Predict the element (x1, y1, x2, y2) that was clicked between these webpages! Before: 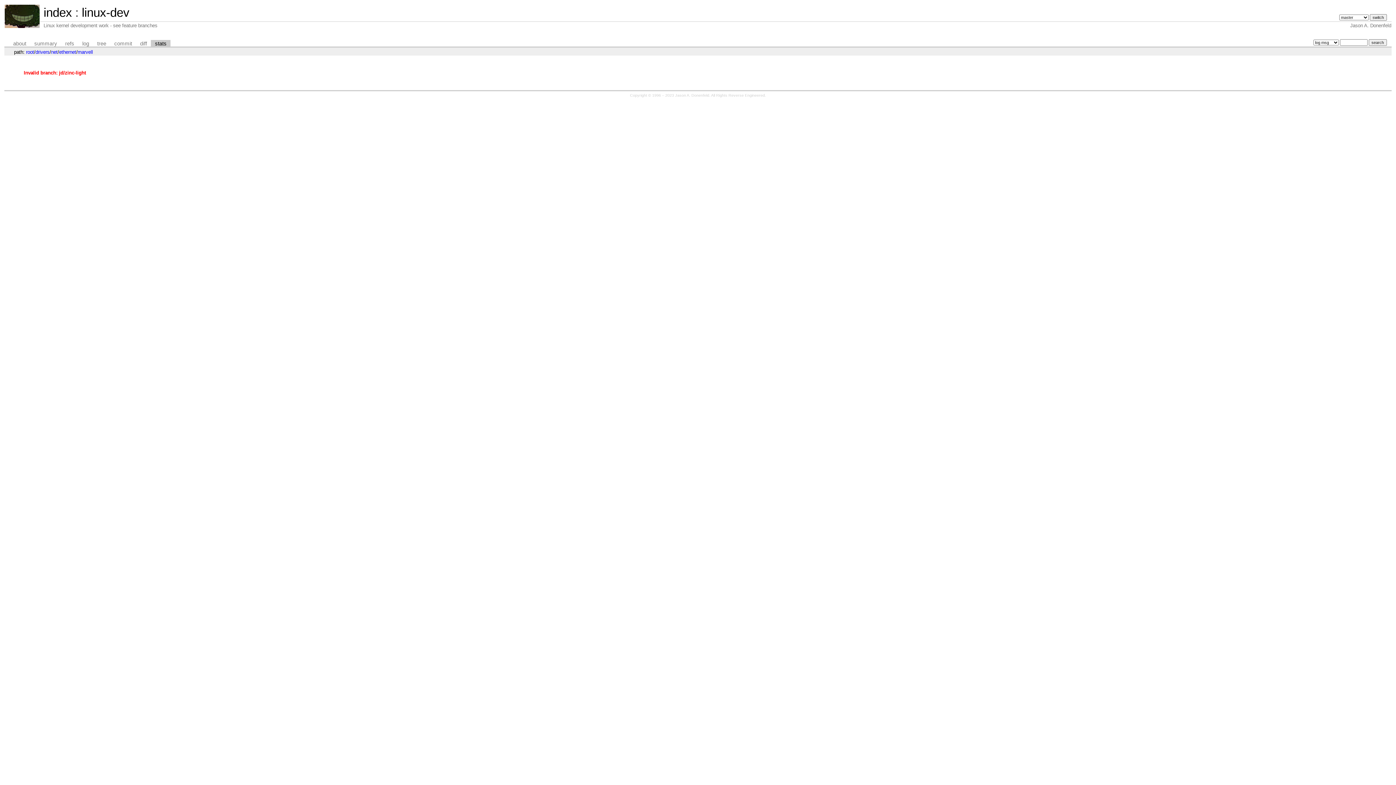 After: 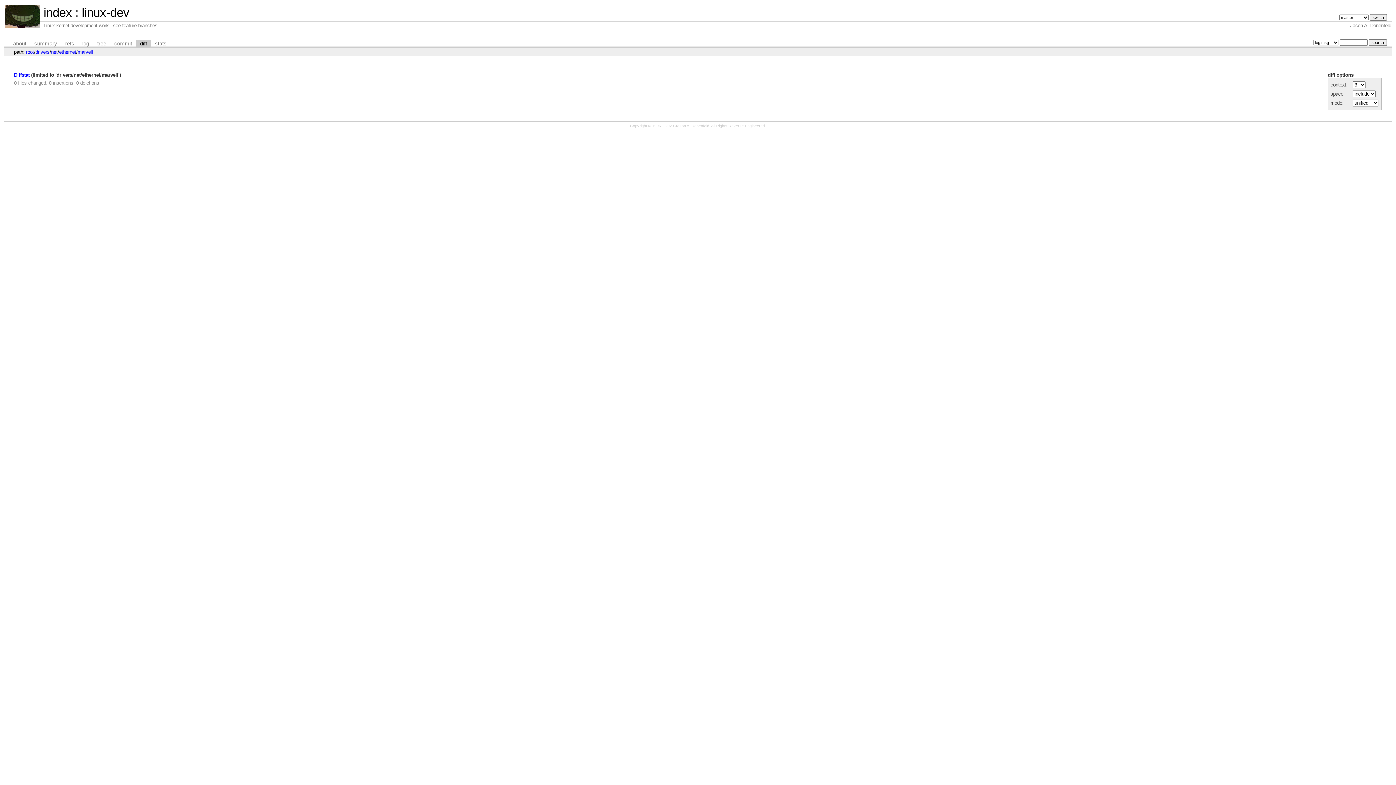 Action: bbox: (136, 39, 151, 47) label: diff